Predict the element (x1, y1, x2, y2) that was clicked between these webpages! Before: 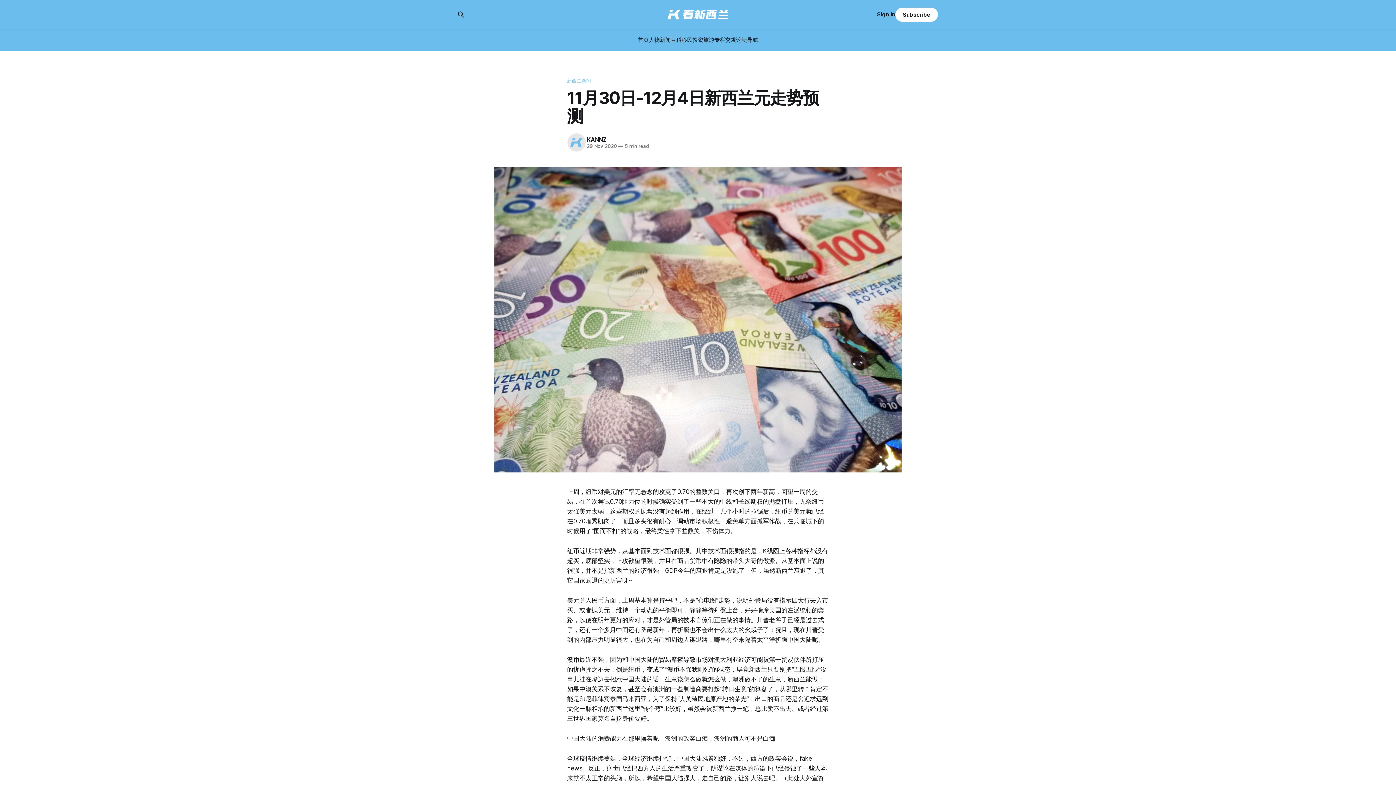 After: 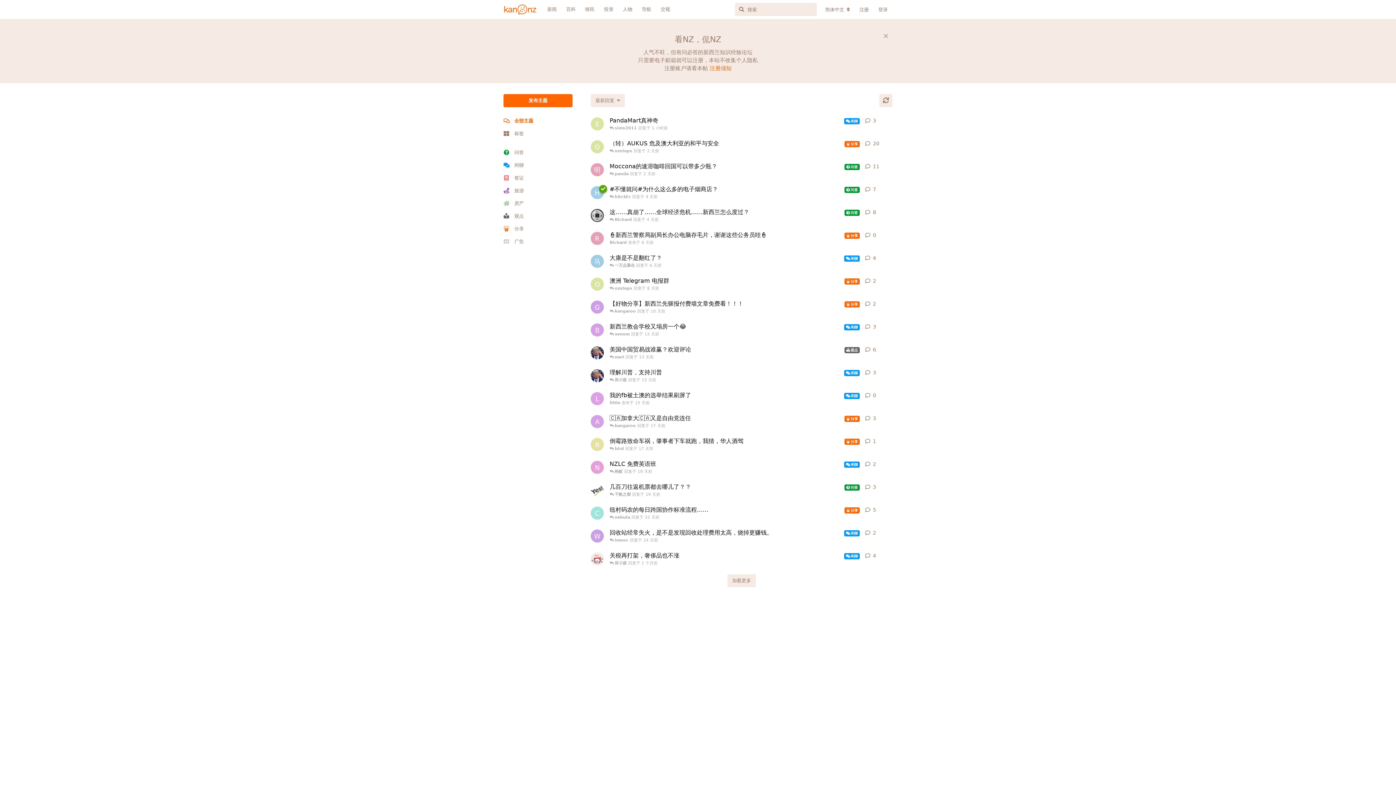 Action: label: 论坛 bbox: (736, 36, 747, 43)